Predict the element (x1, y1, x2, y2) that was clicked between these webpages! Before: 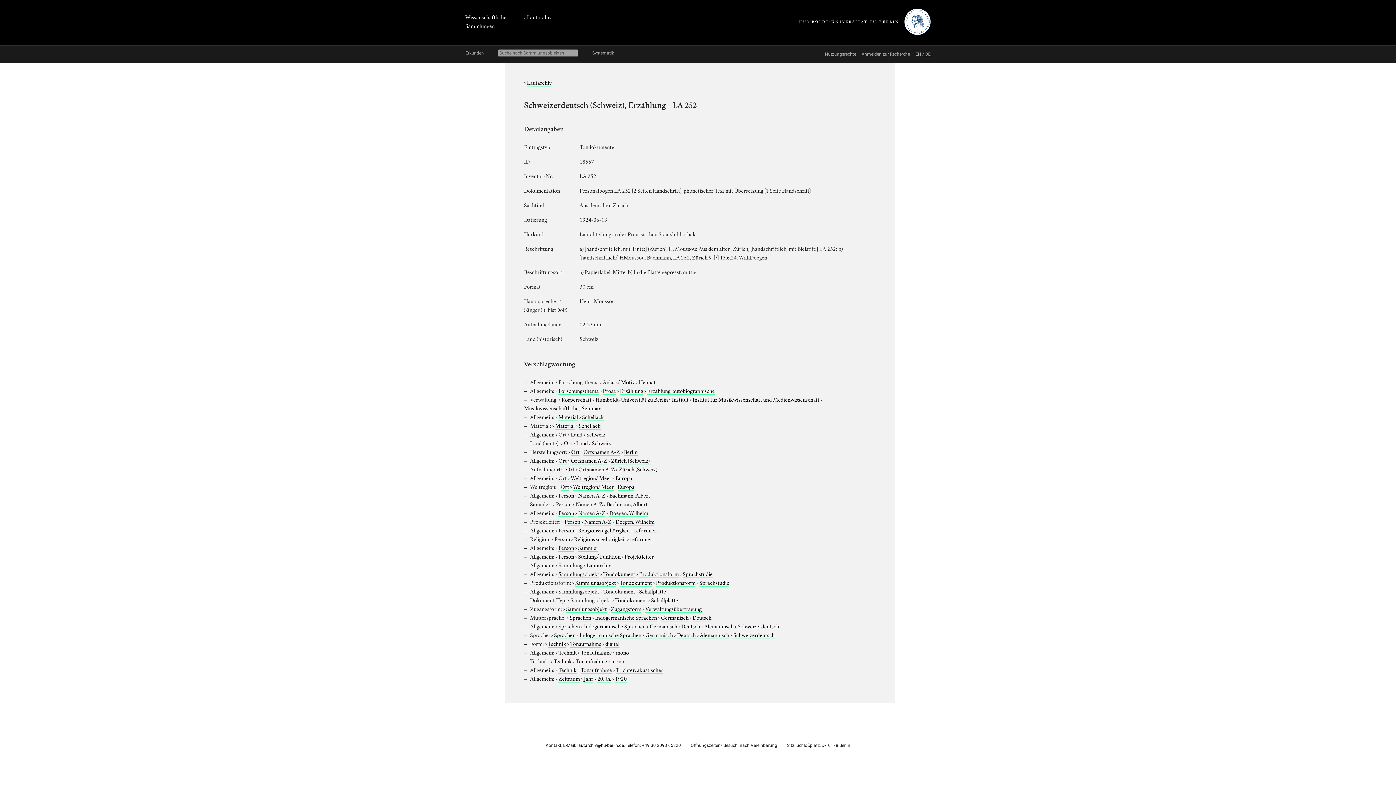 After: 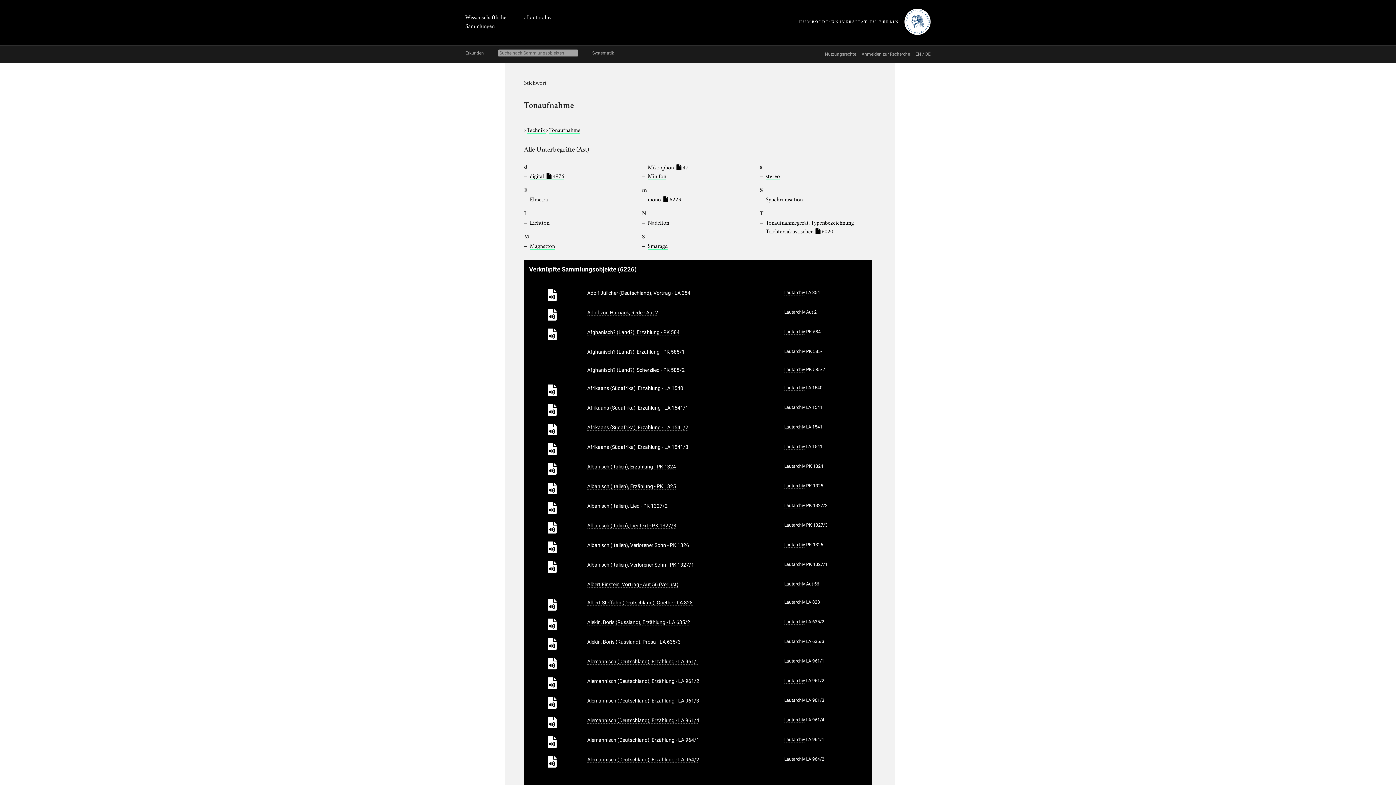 Action: label: Tonaufnahme bbox: (570, 639, 601, 647)